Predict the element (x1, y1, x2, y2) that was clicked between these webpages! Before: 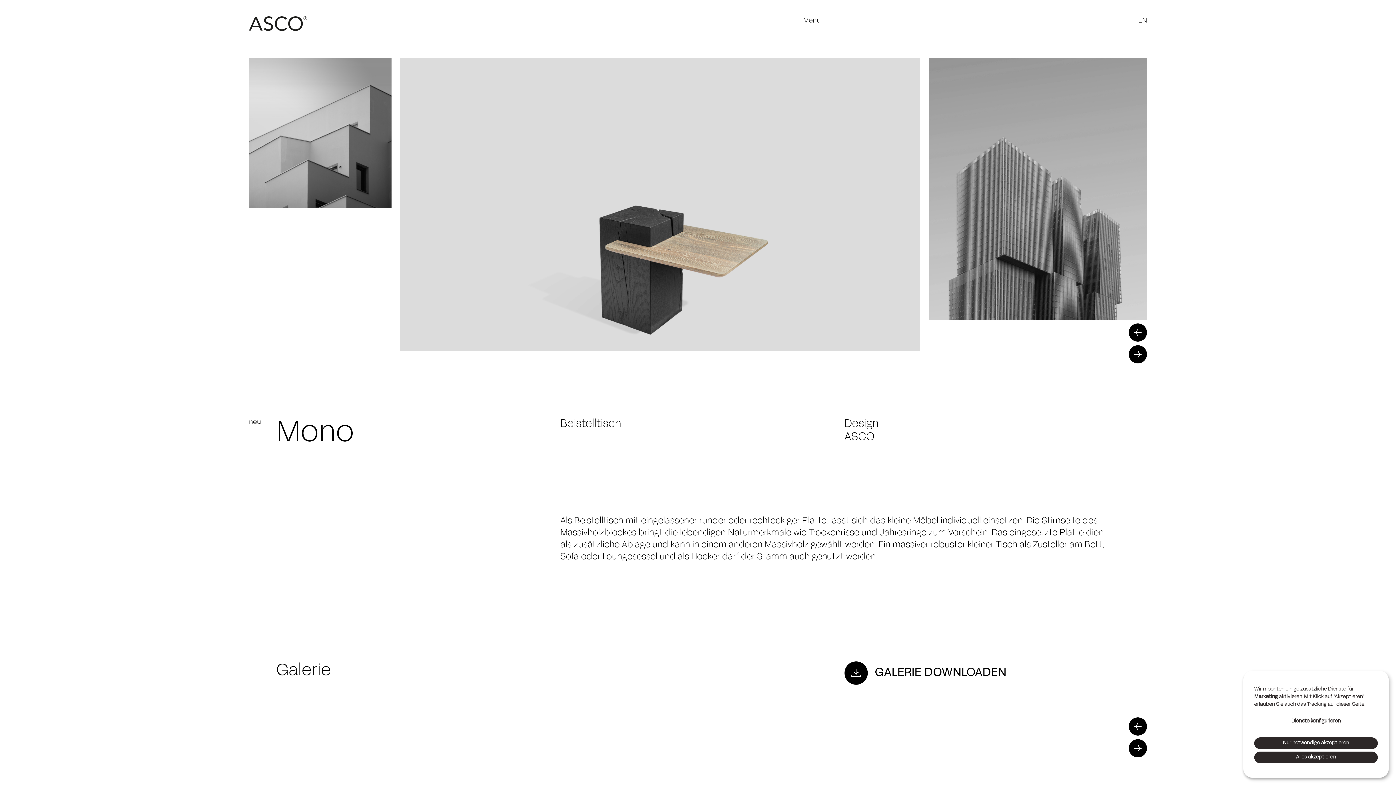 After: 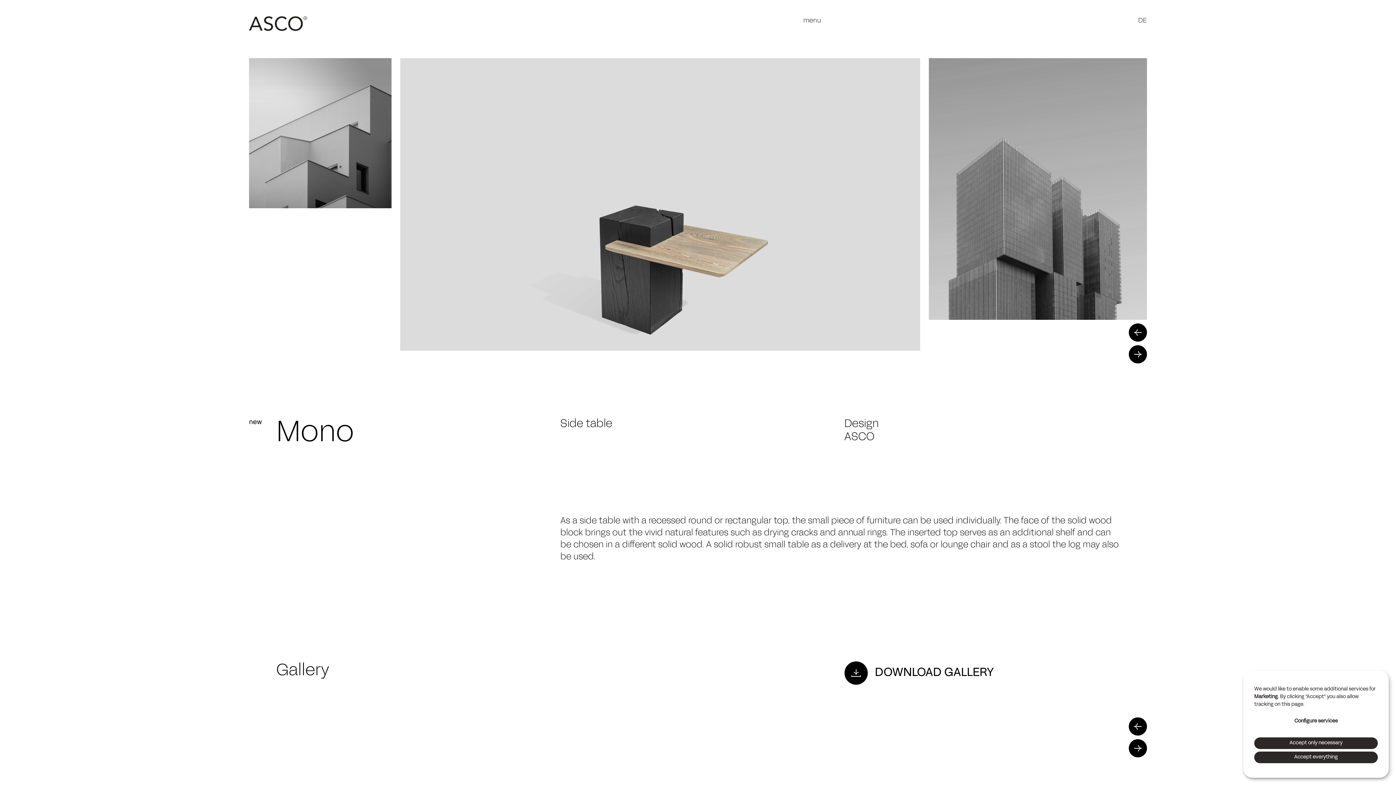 Action: bbox: (1138, 17, 1147, 24) label: EN